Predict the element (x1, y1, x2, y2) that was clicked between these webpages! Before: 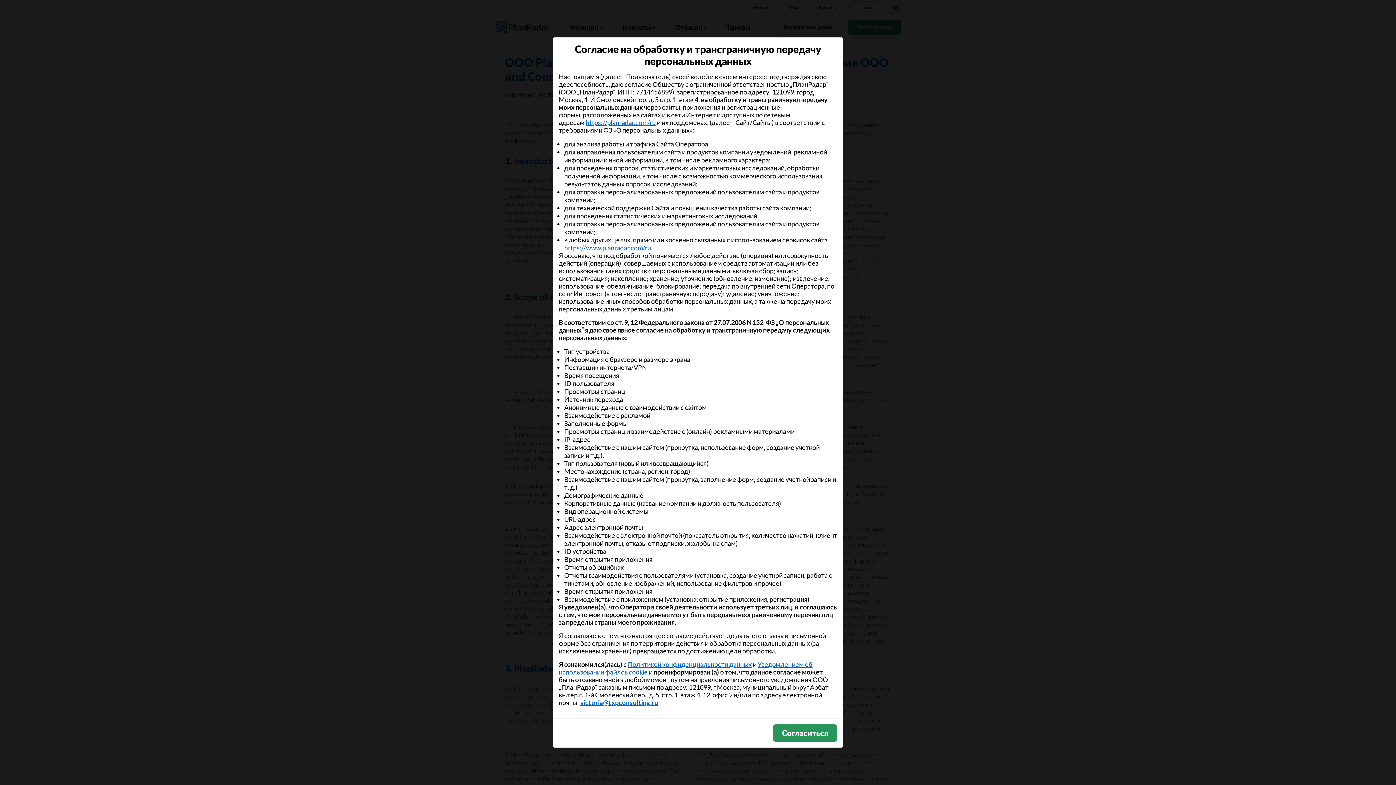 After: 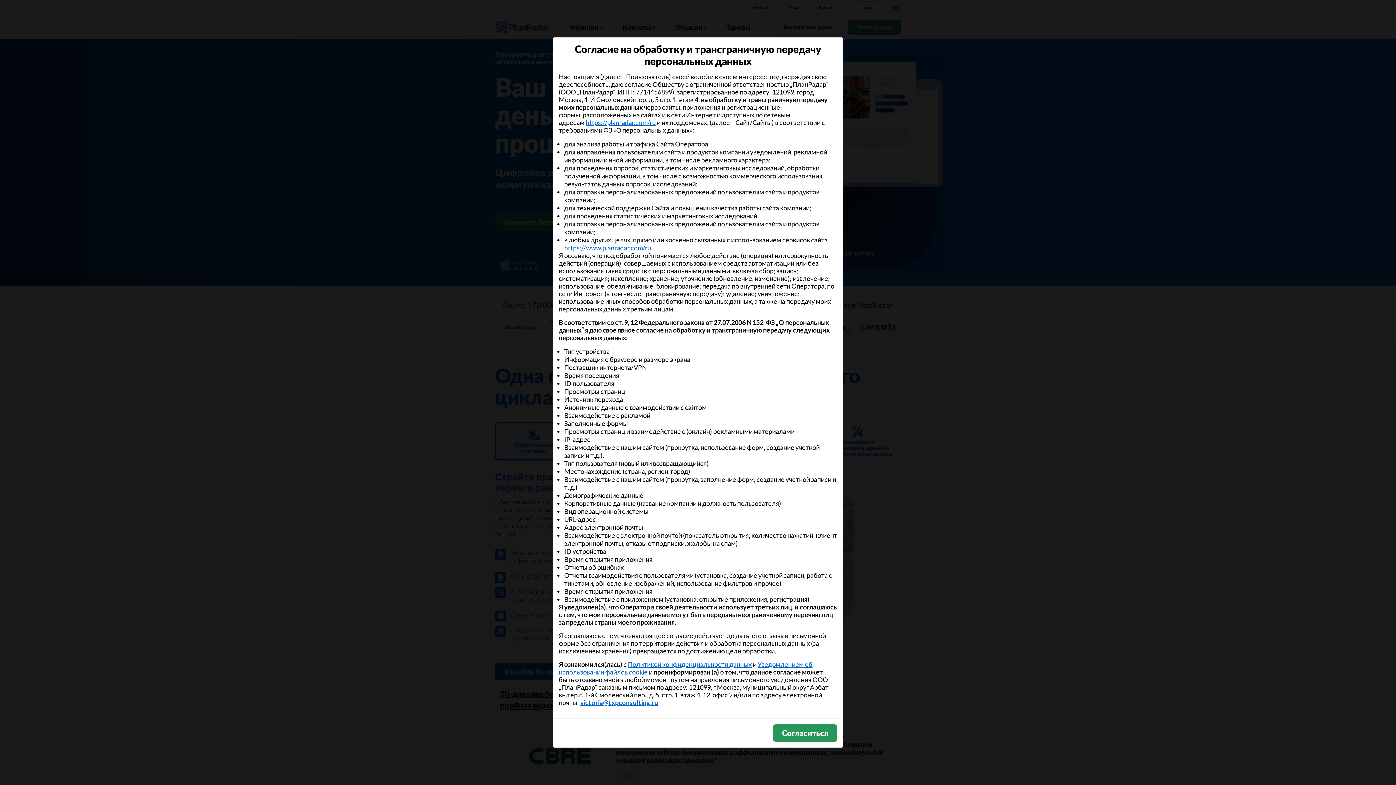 Action: bbox: (564, 244, 651, 252) label: https://www.planradar.com/ru